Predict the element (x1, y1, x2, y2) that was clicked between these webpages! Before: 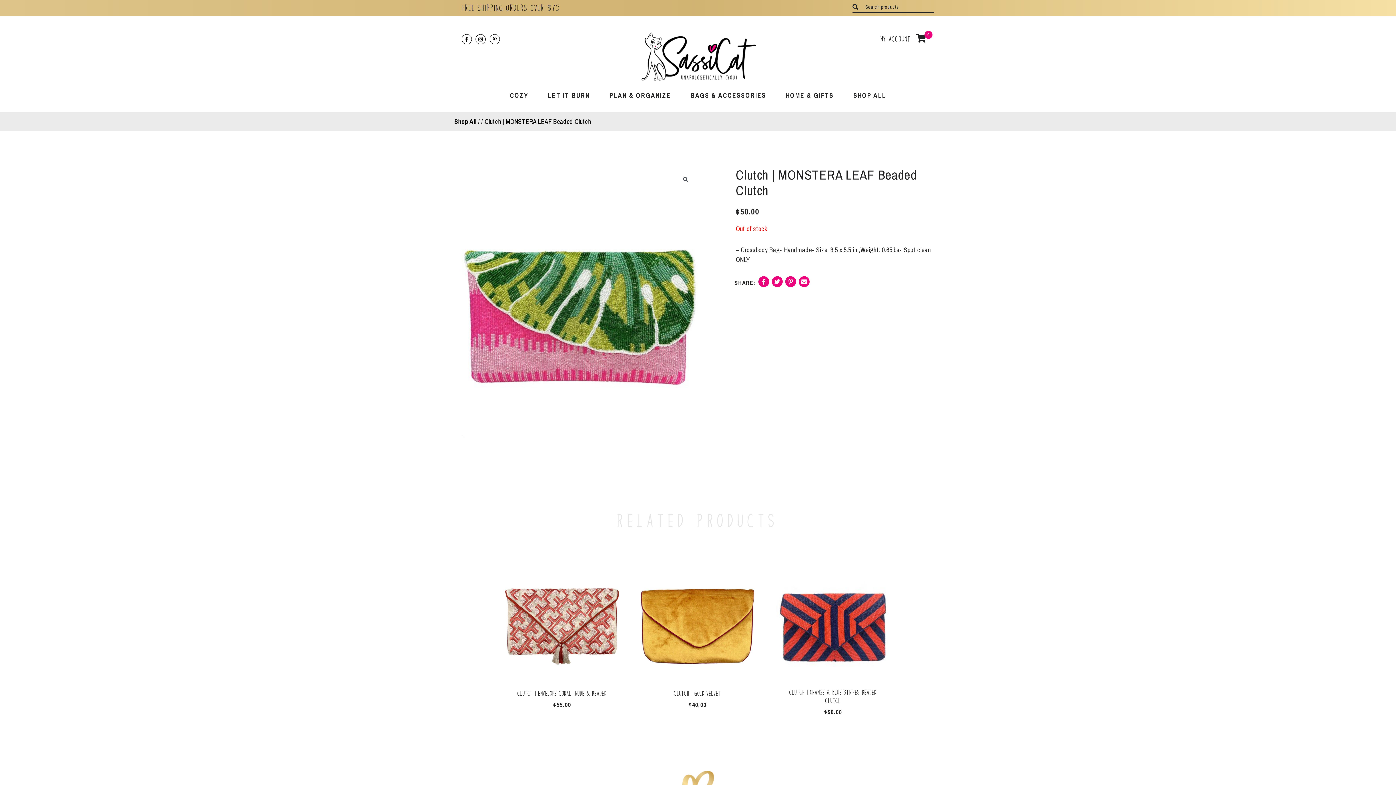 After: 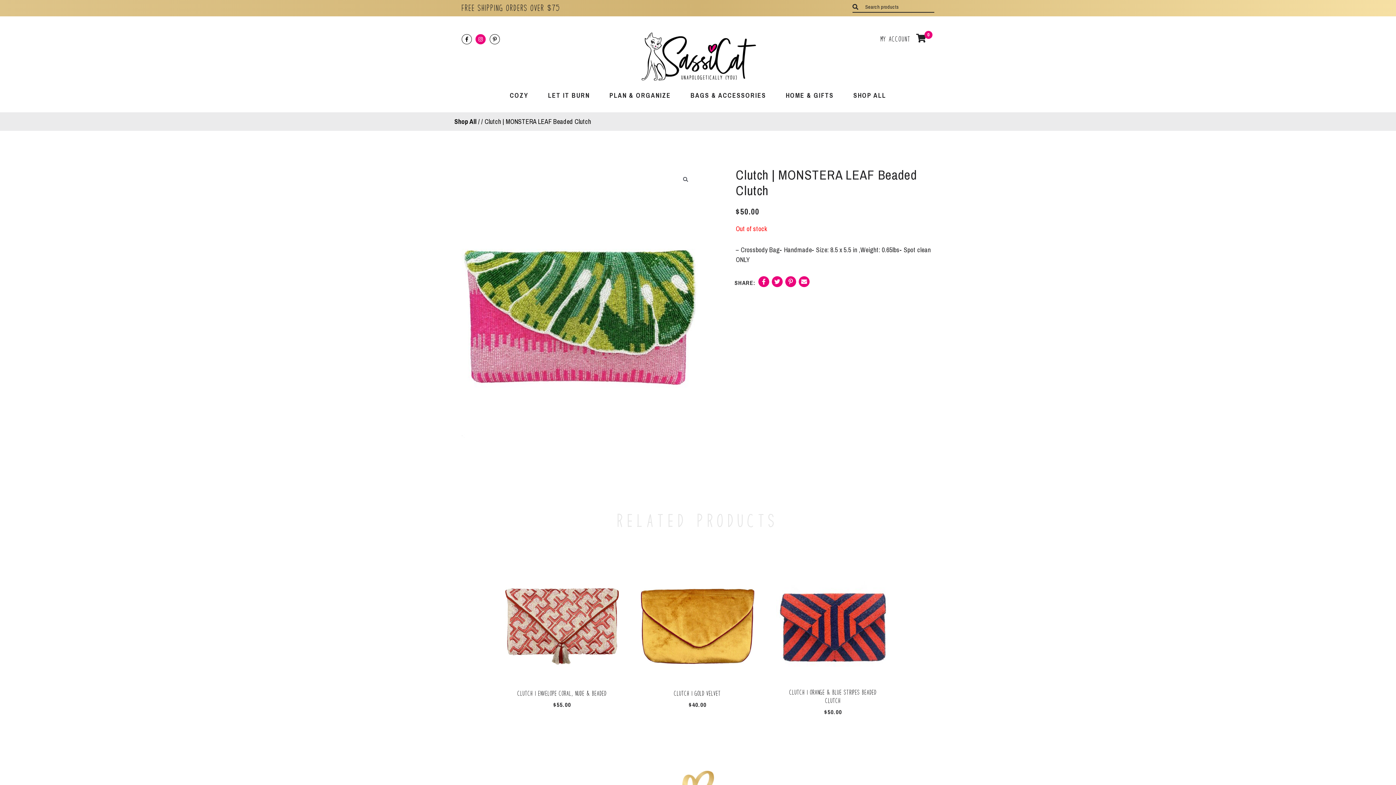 Action: bbox: (475, 34, 488, 44) label: instagram